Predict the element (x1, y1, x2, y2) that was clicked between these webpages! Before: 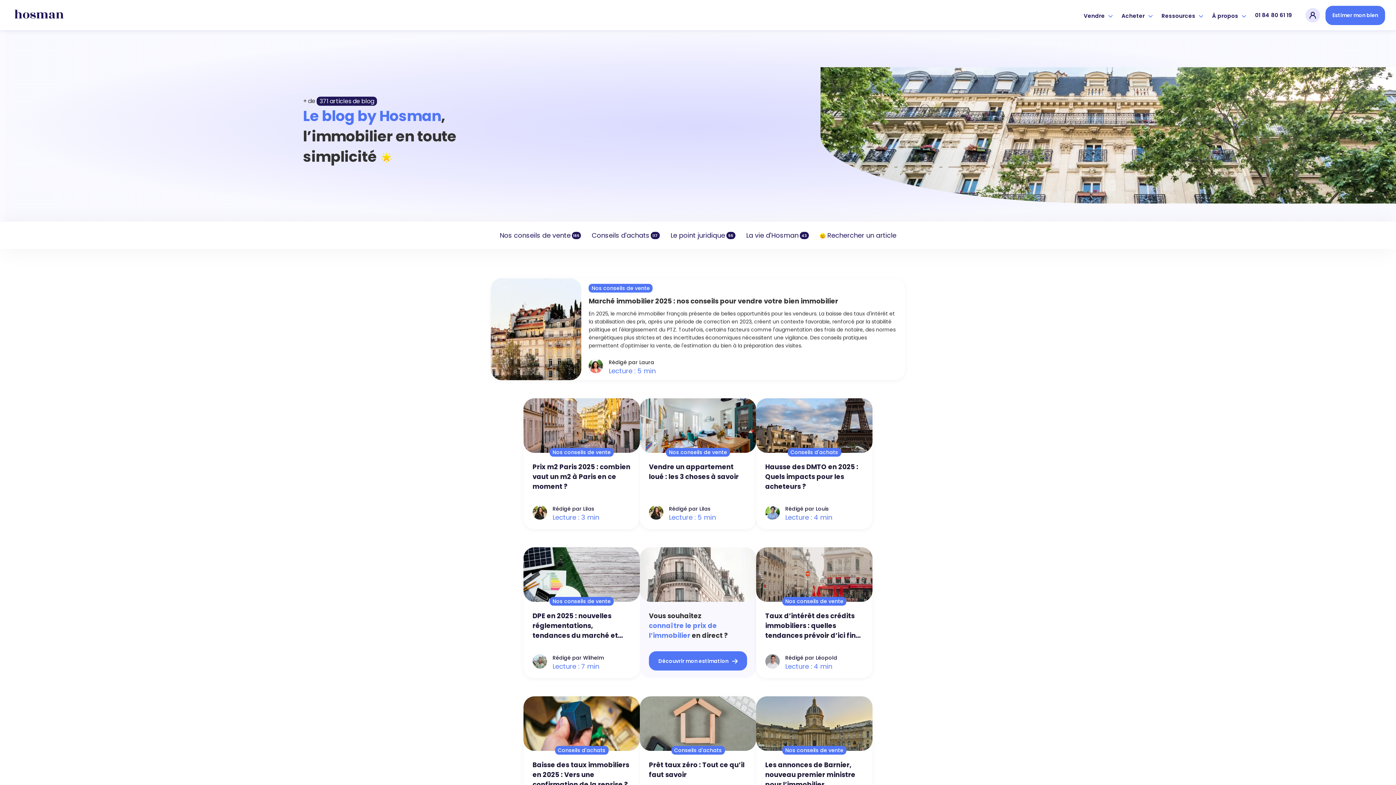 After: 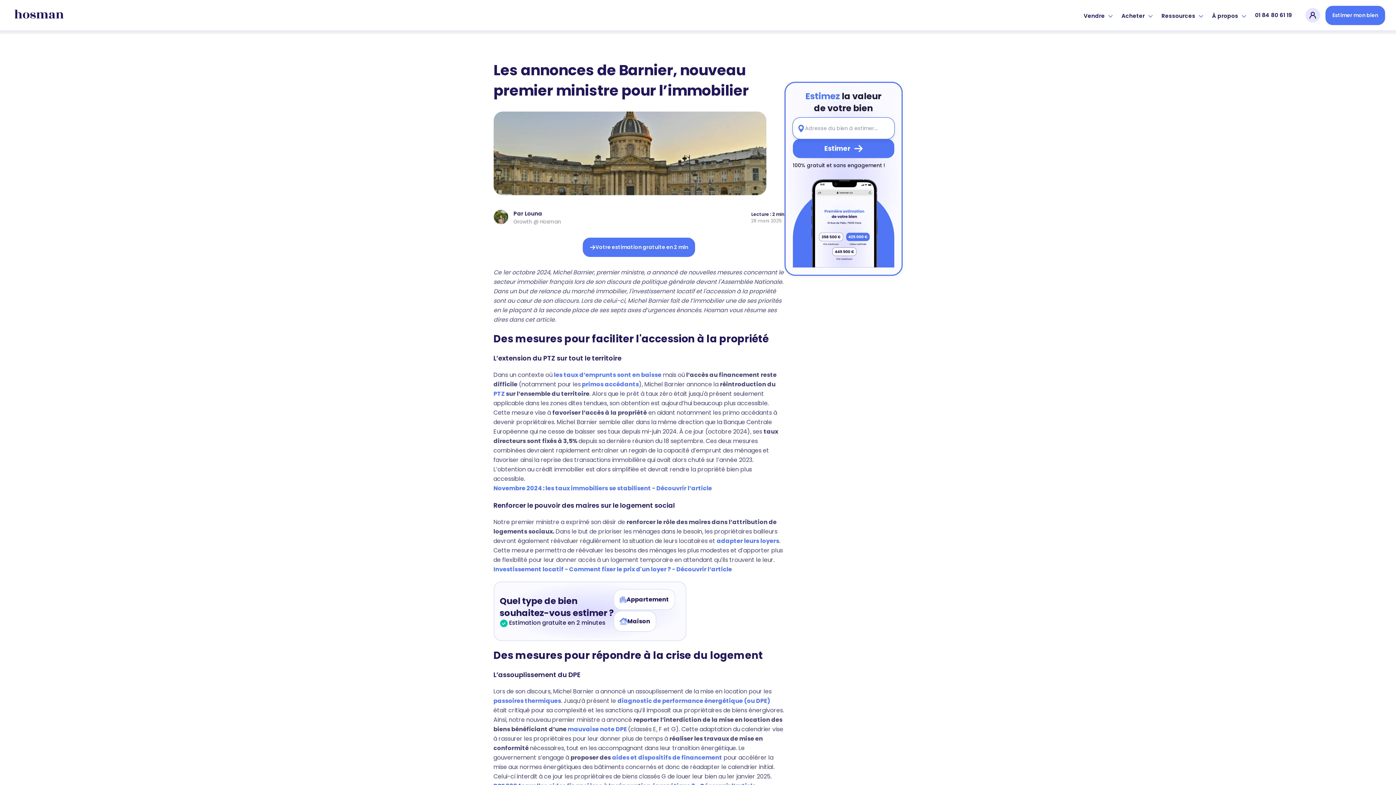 Action: bbox: (756, 696, 872, 827) label: Nos conseils de vente

Les annonces de Barnier, nouveau premier ministre pour l’immobilier

Rédigé par Louna

Lecture : 2 min